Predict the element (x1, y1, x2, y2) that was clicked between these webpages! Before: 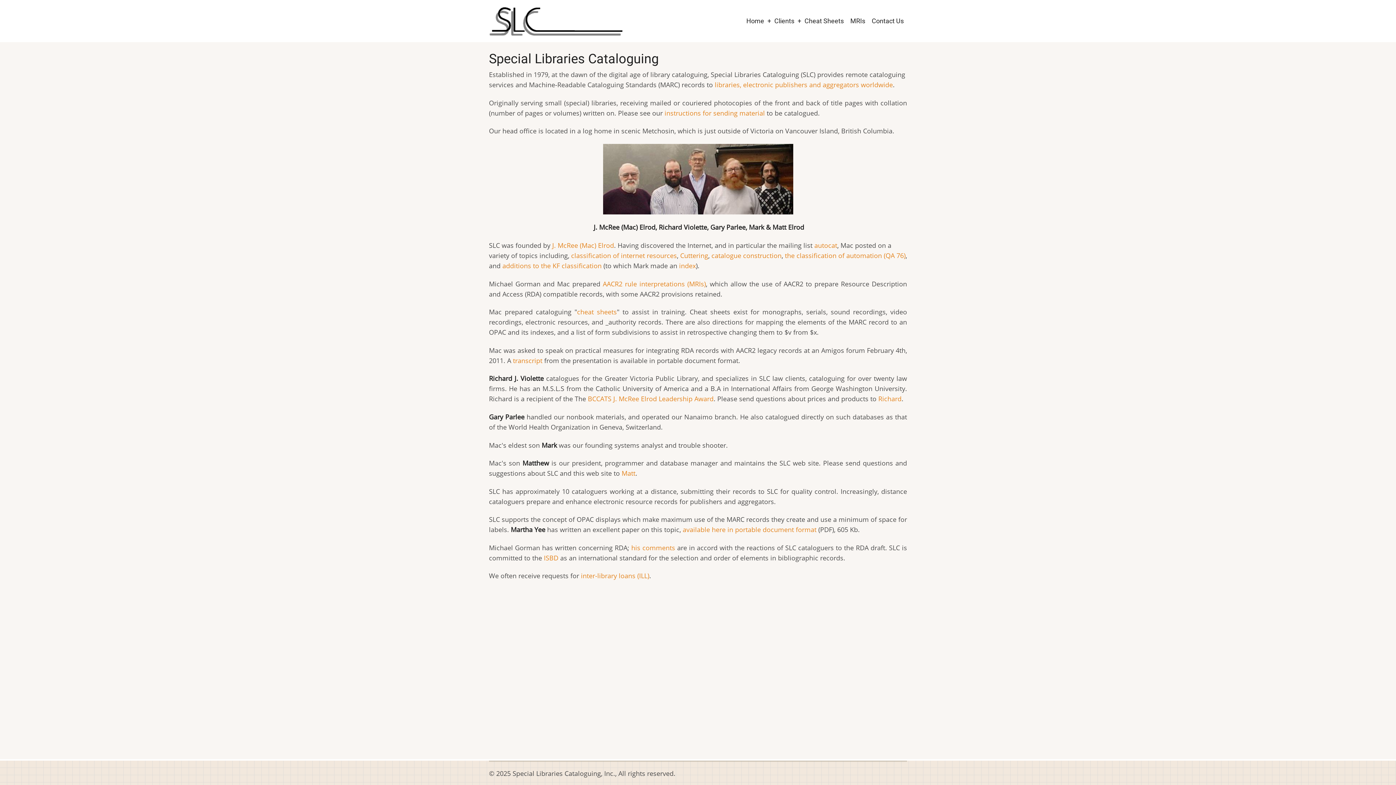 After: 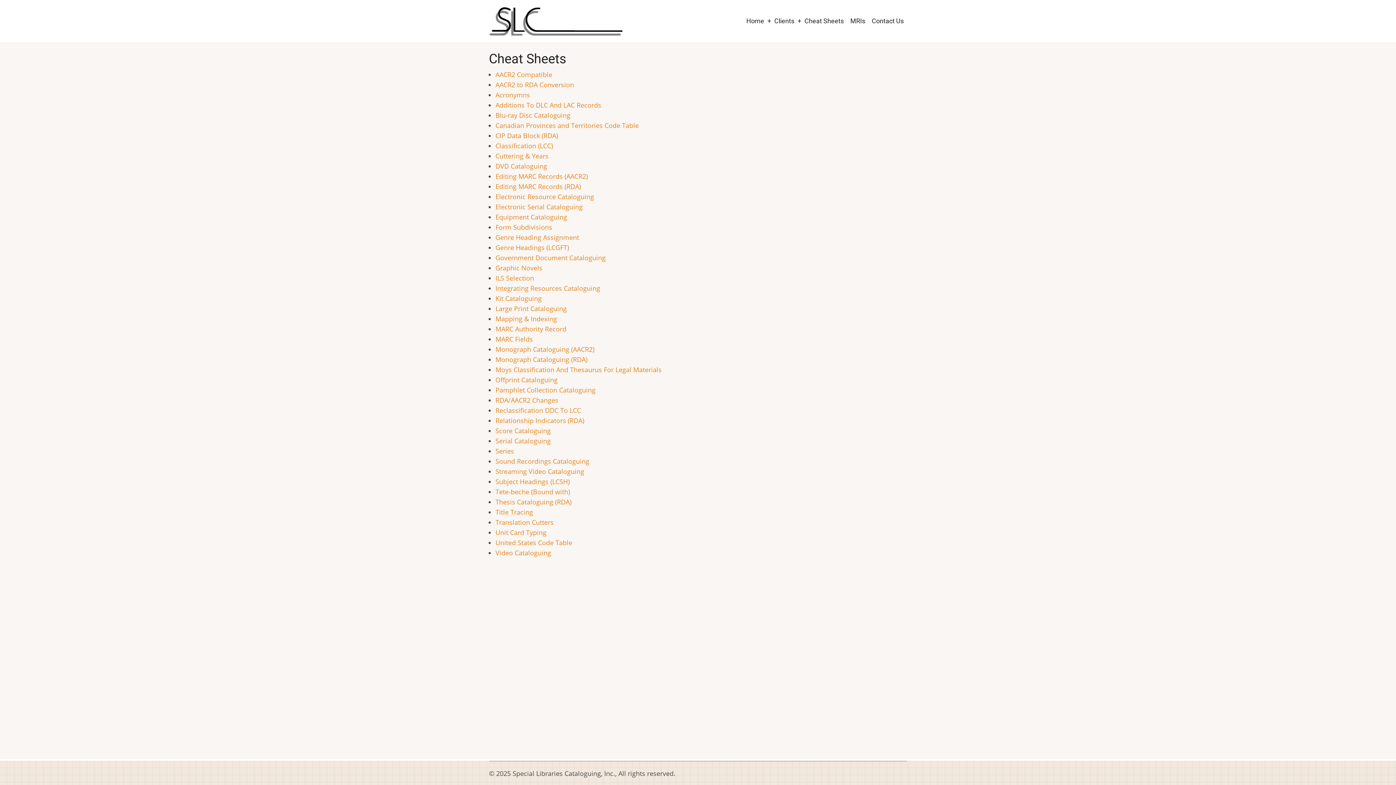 Action: bbox: (801, 12, 847, 29) label: Cheat Sheets